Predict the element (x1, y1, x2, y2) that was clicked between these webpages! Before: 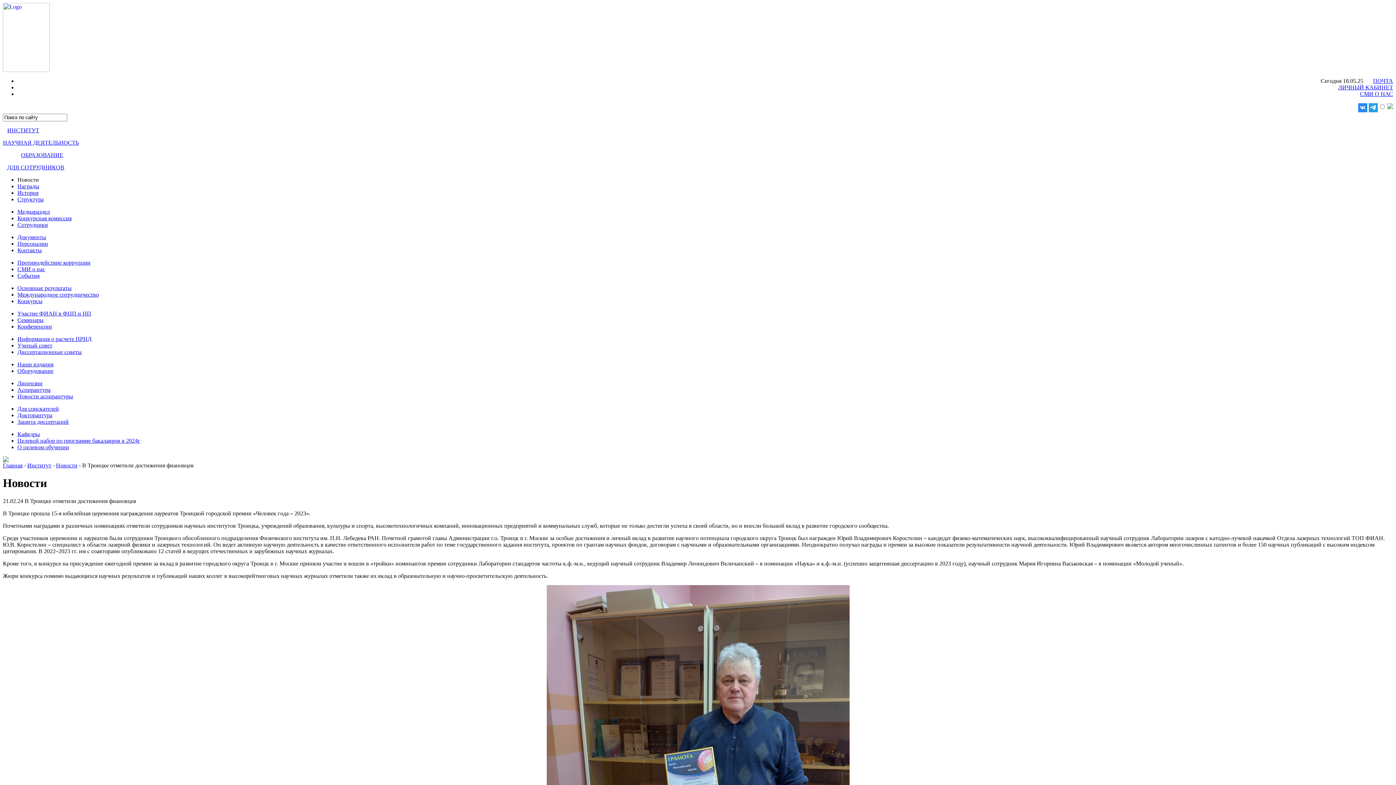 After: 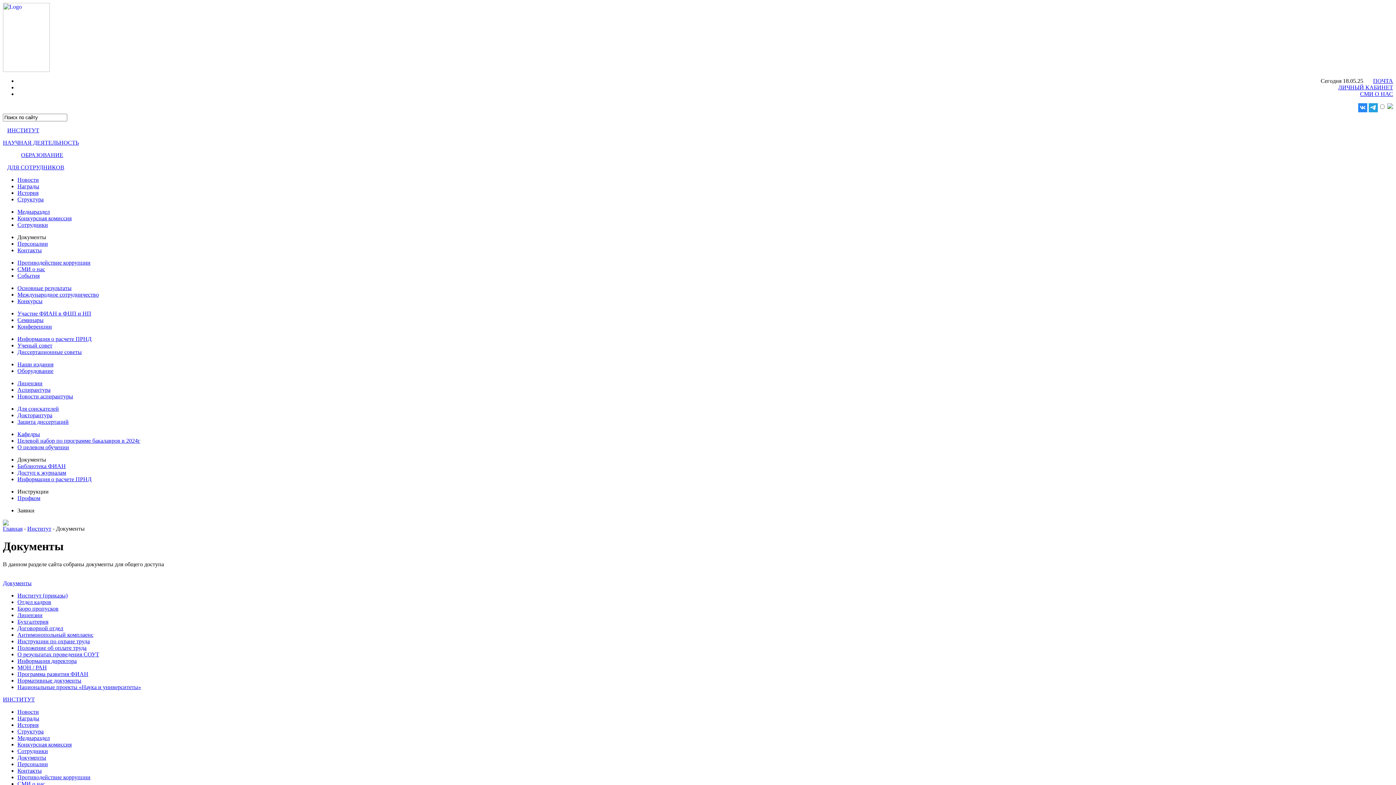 Action: label: Документы bbox: (17, 234, 46, 240)